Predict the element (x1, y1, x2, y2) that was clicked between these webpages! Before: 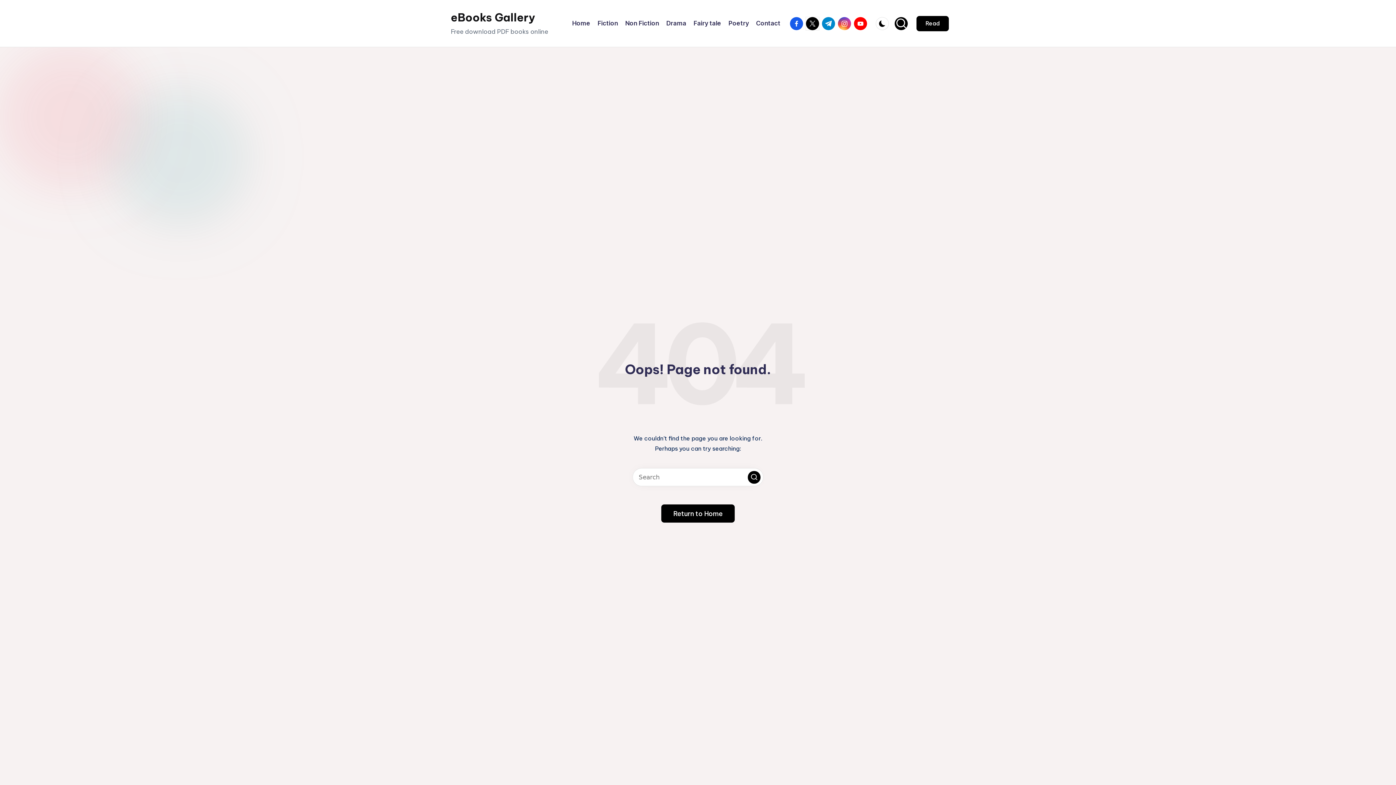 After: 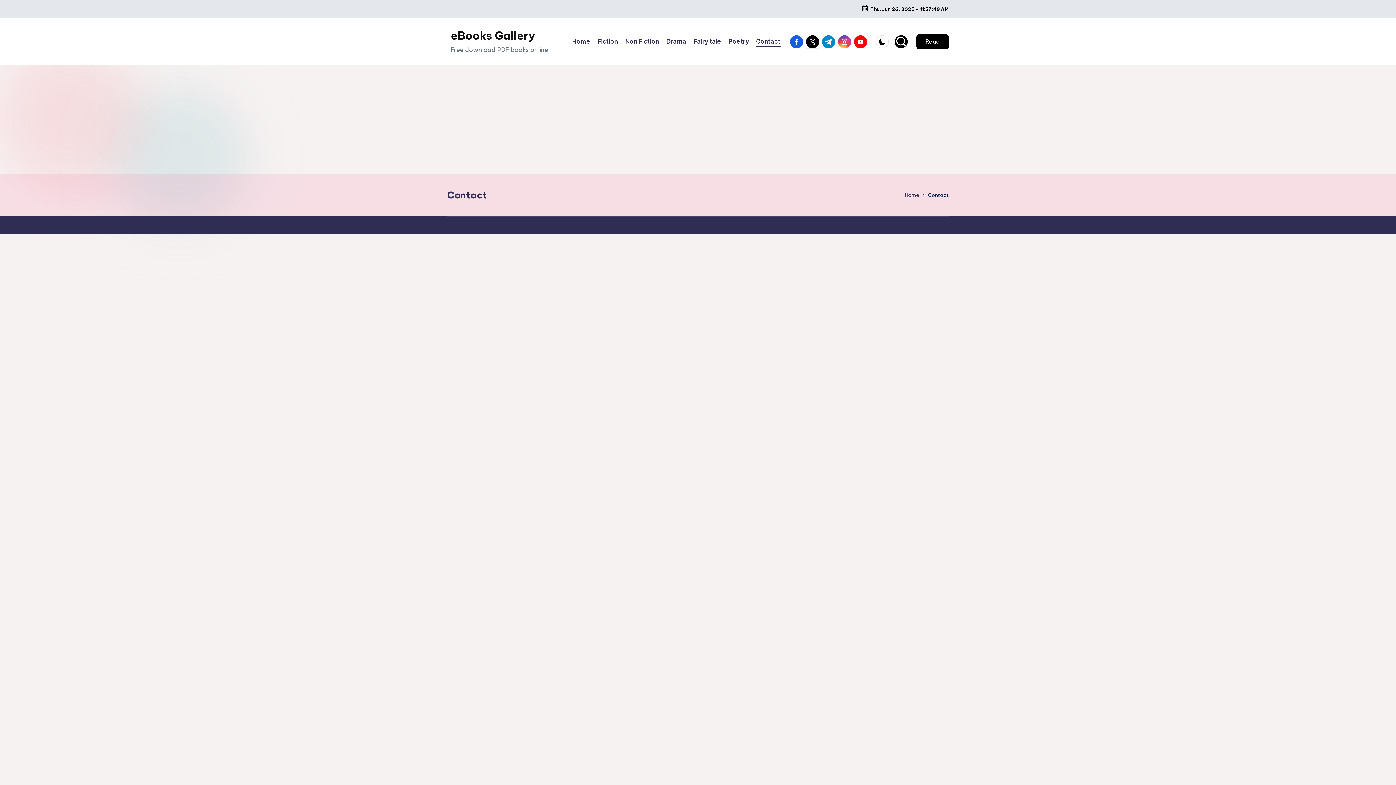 Action: label: Contact bbox: (756, 18, 780, 28)